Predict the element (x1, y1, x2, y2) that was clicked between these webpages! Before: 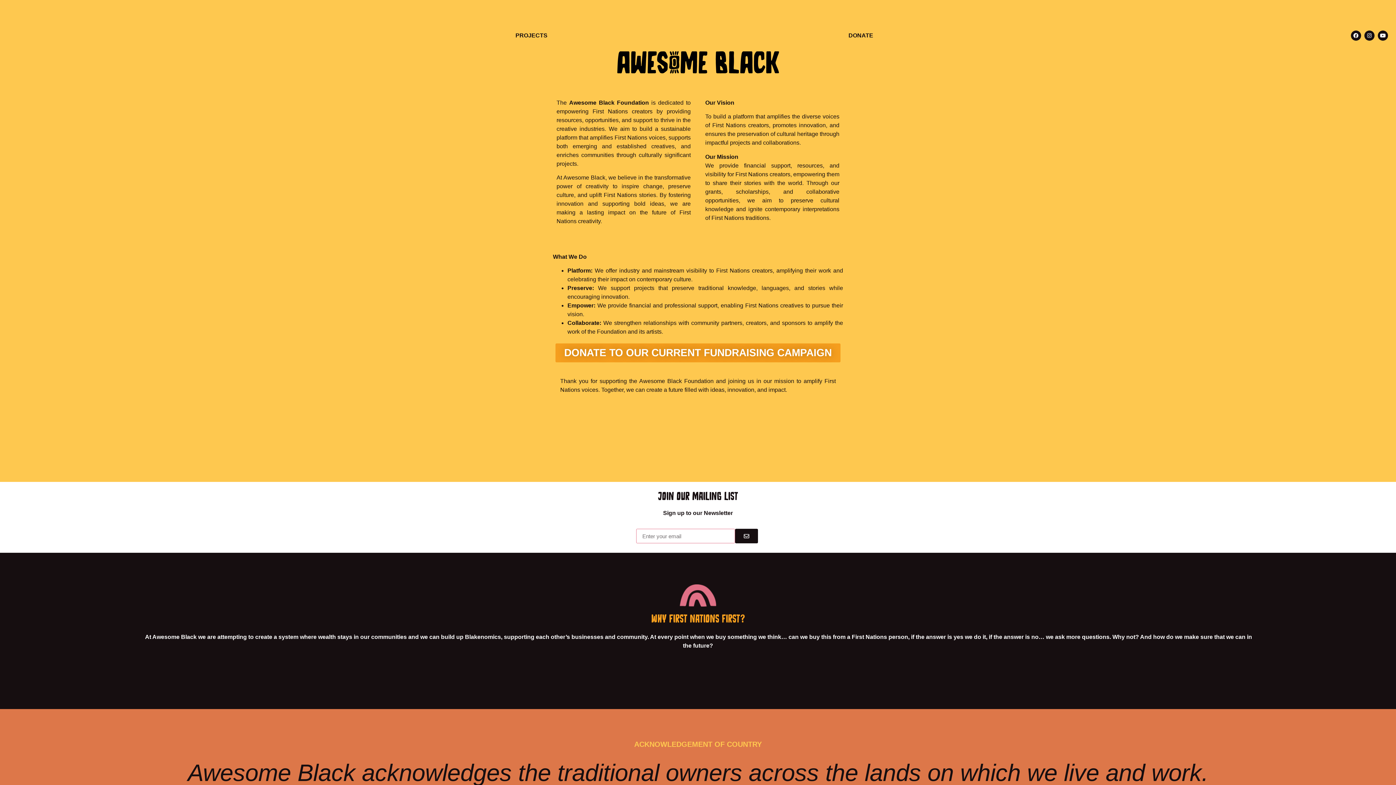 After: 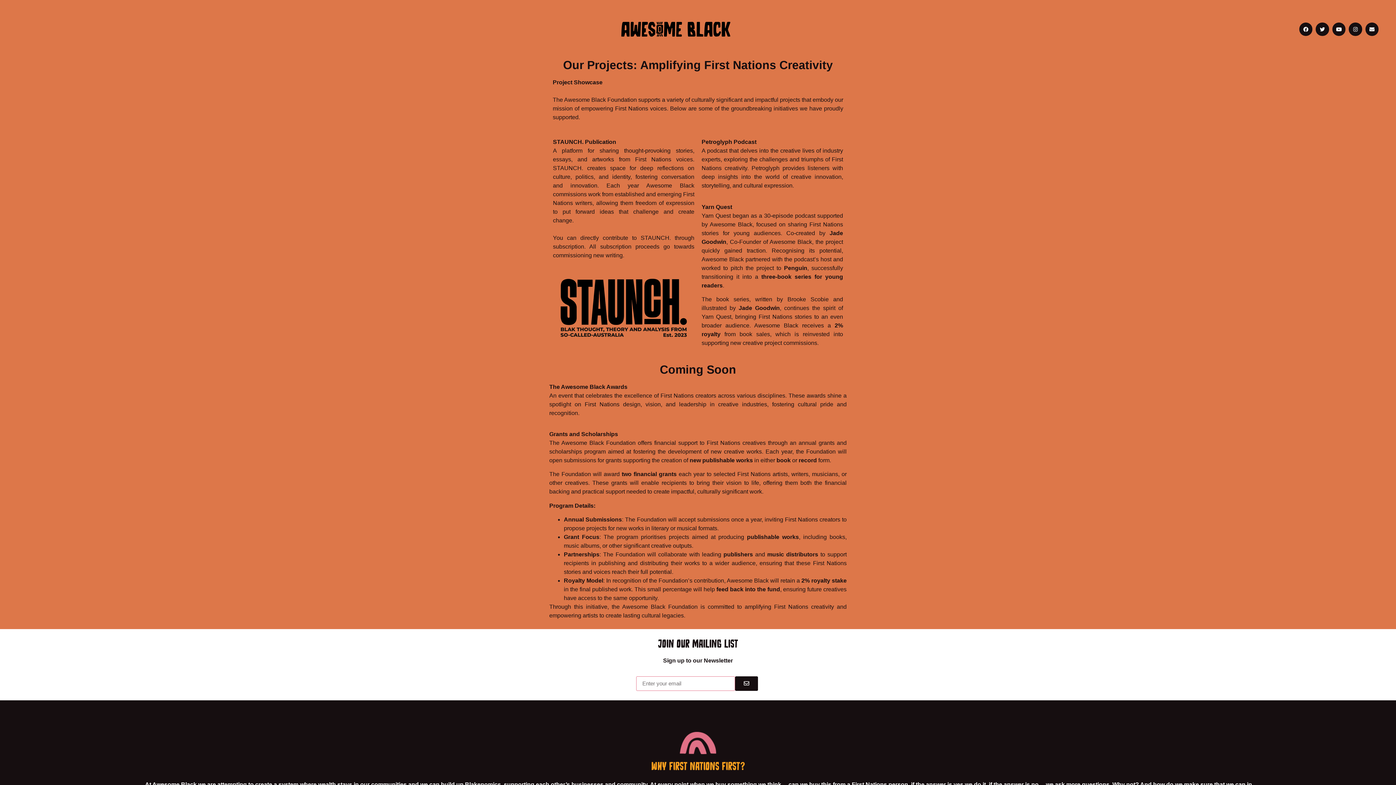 Action: bbox: (508, 27, 554, 43) label: PROJECTS